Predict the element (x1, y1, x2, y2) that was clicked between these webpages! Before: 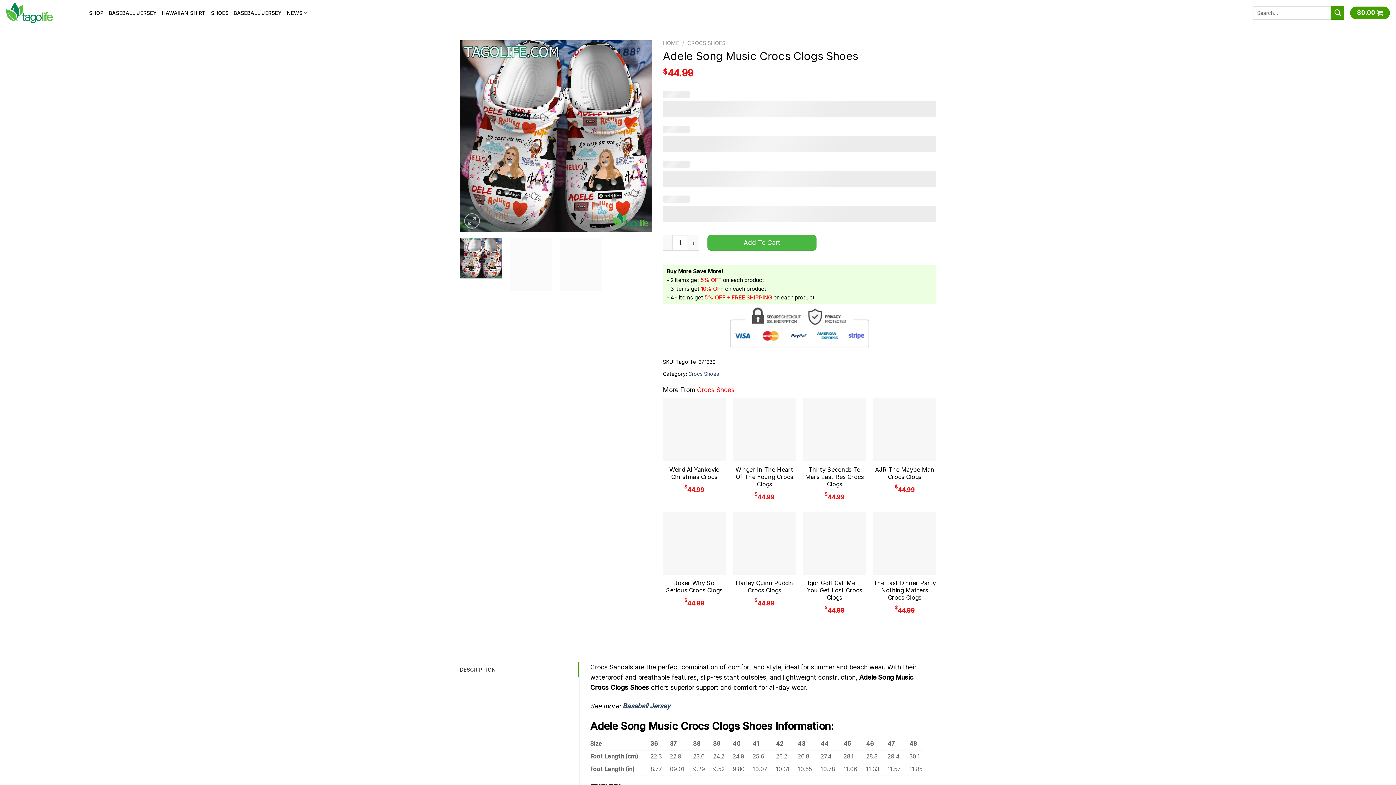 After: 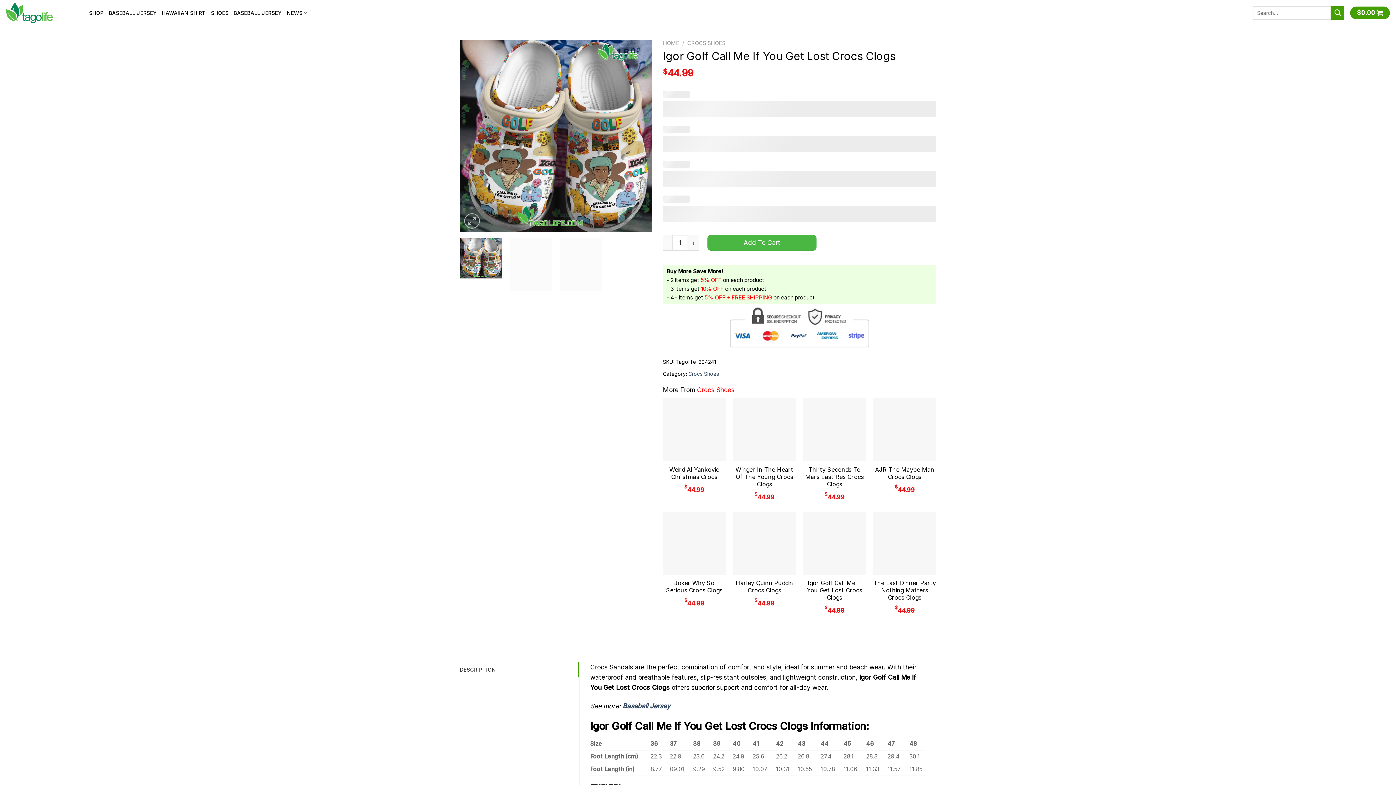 Action: label: Igor Golf Call Me If You Get Lost Crocs Clogs bbox: (803, 512, 866, 575)